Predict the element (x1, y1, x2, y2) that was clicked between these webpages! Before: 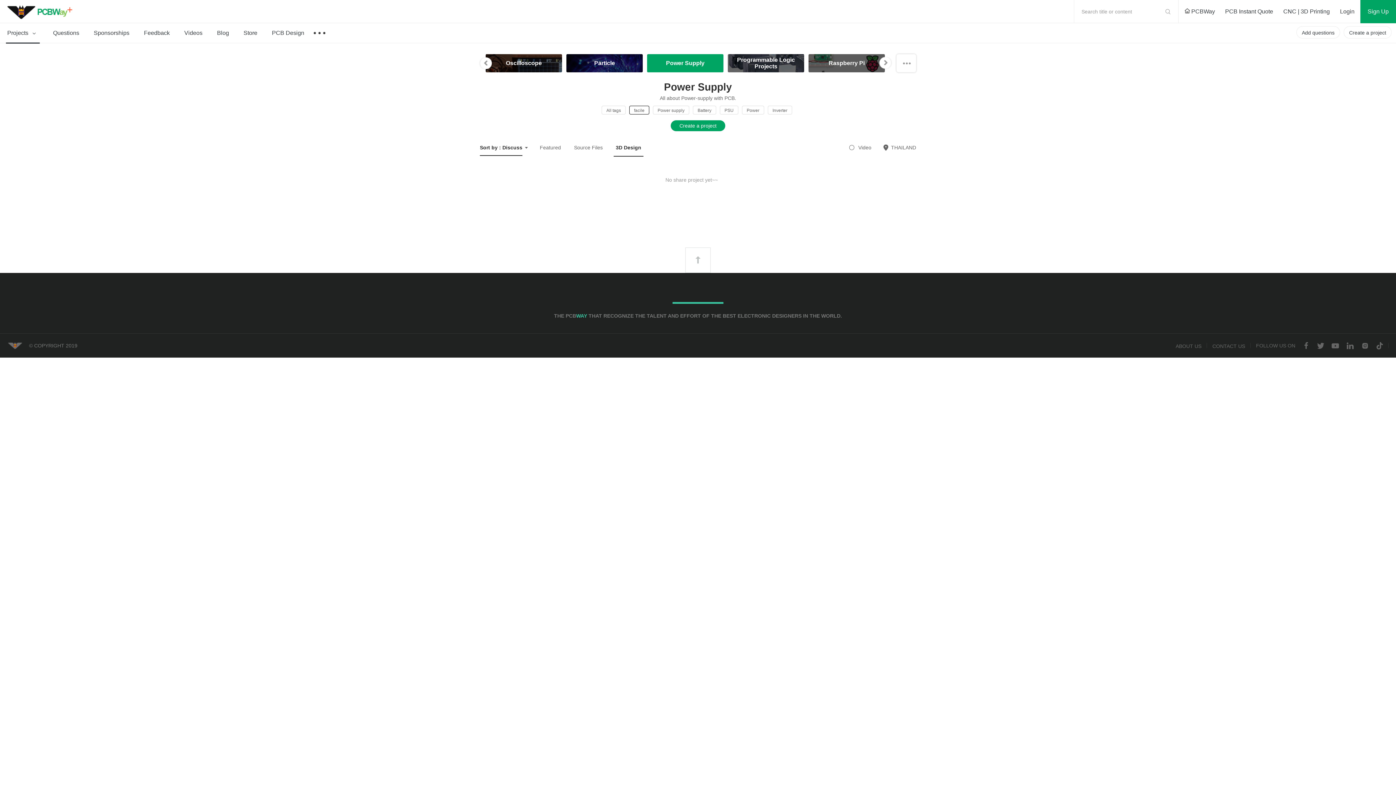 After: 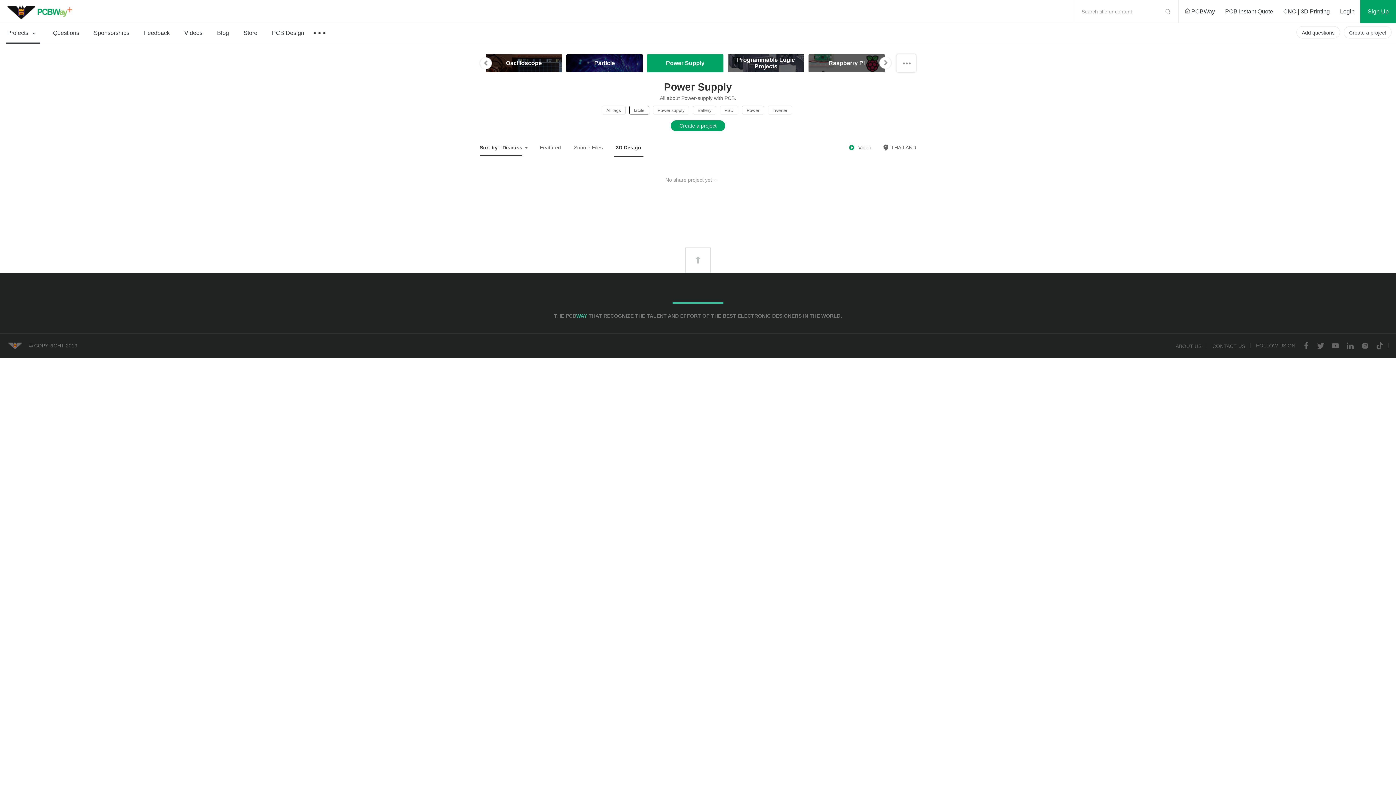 Action: label:  Video bbox: (849, 138, 873, 156)